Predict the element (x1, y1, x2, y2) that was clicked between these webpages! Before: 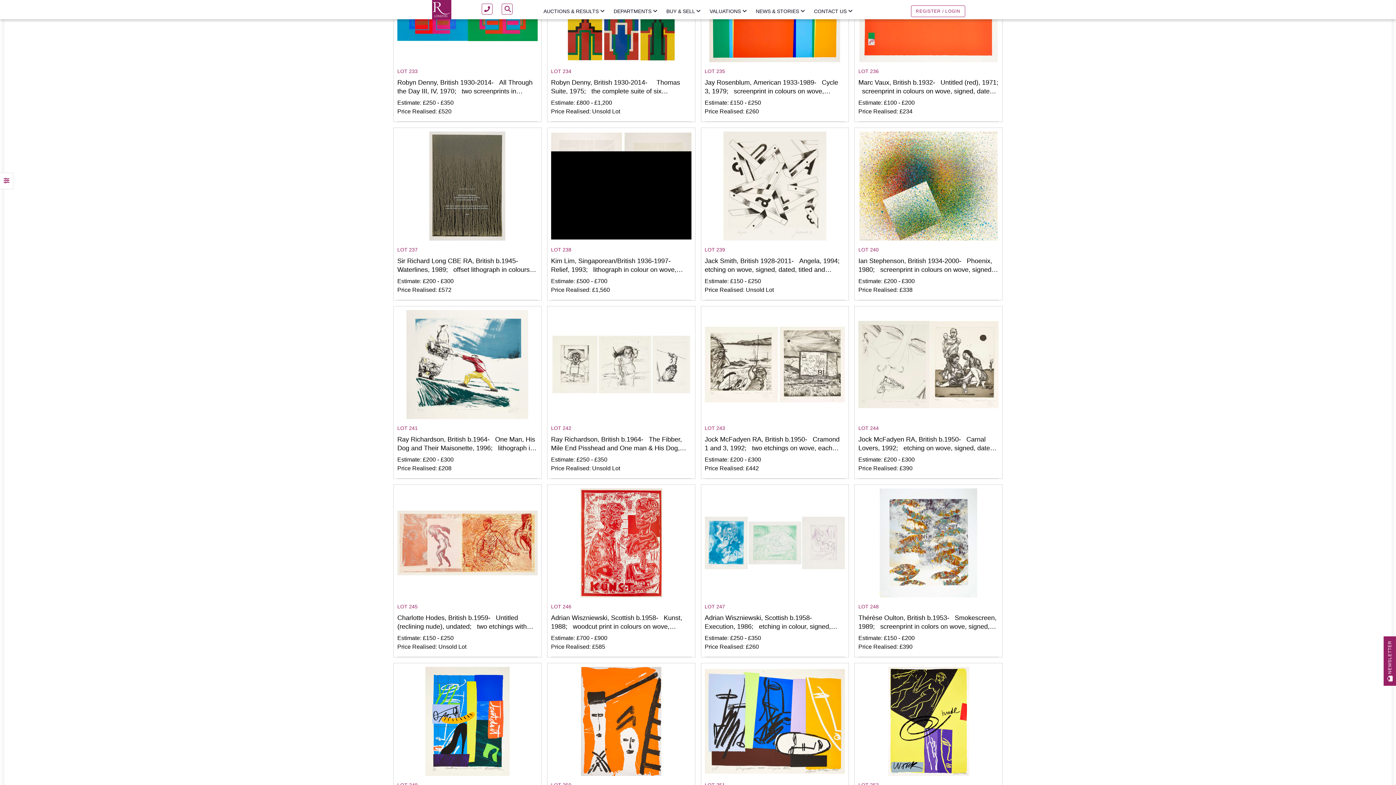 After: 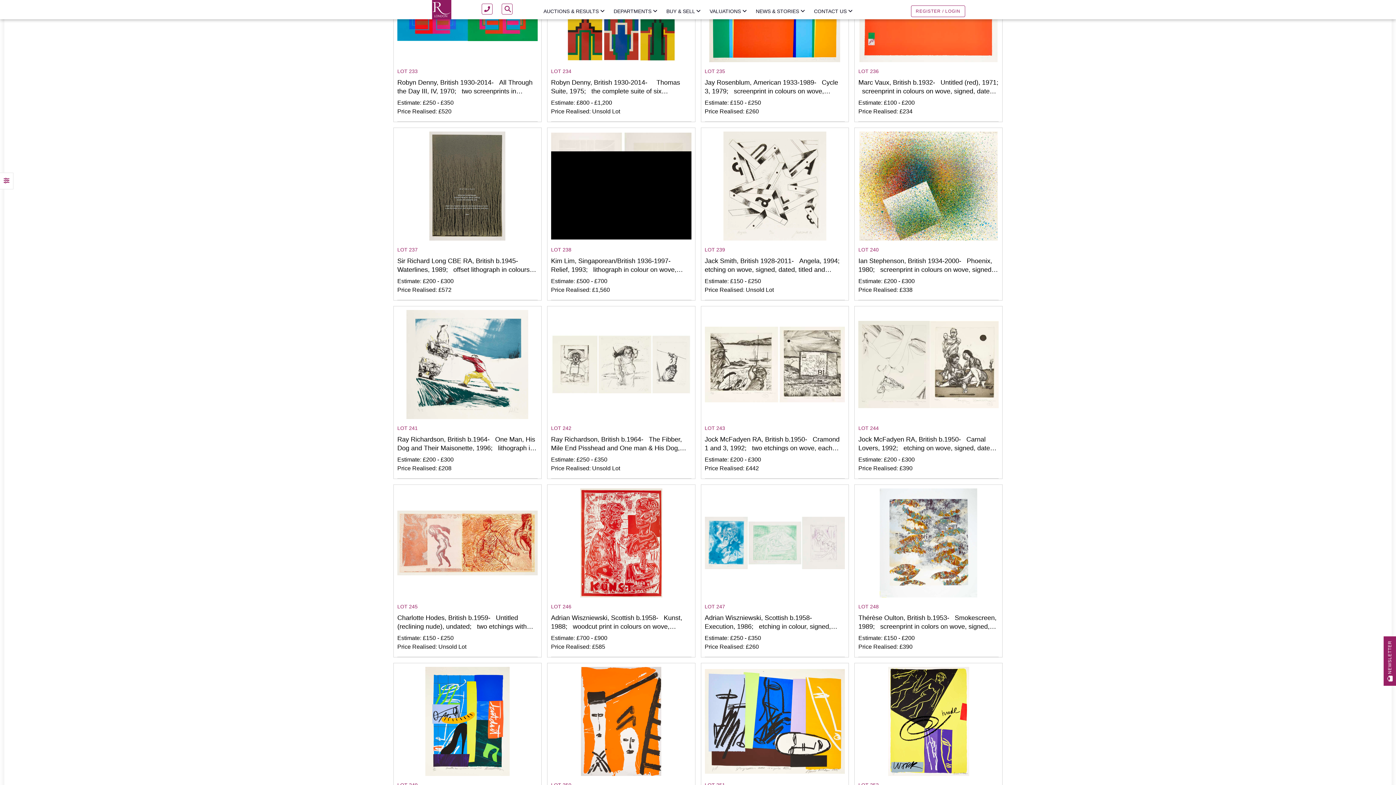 Action: bbox: (481, 3, 492, 14)